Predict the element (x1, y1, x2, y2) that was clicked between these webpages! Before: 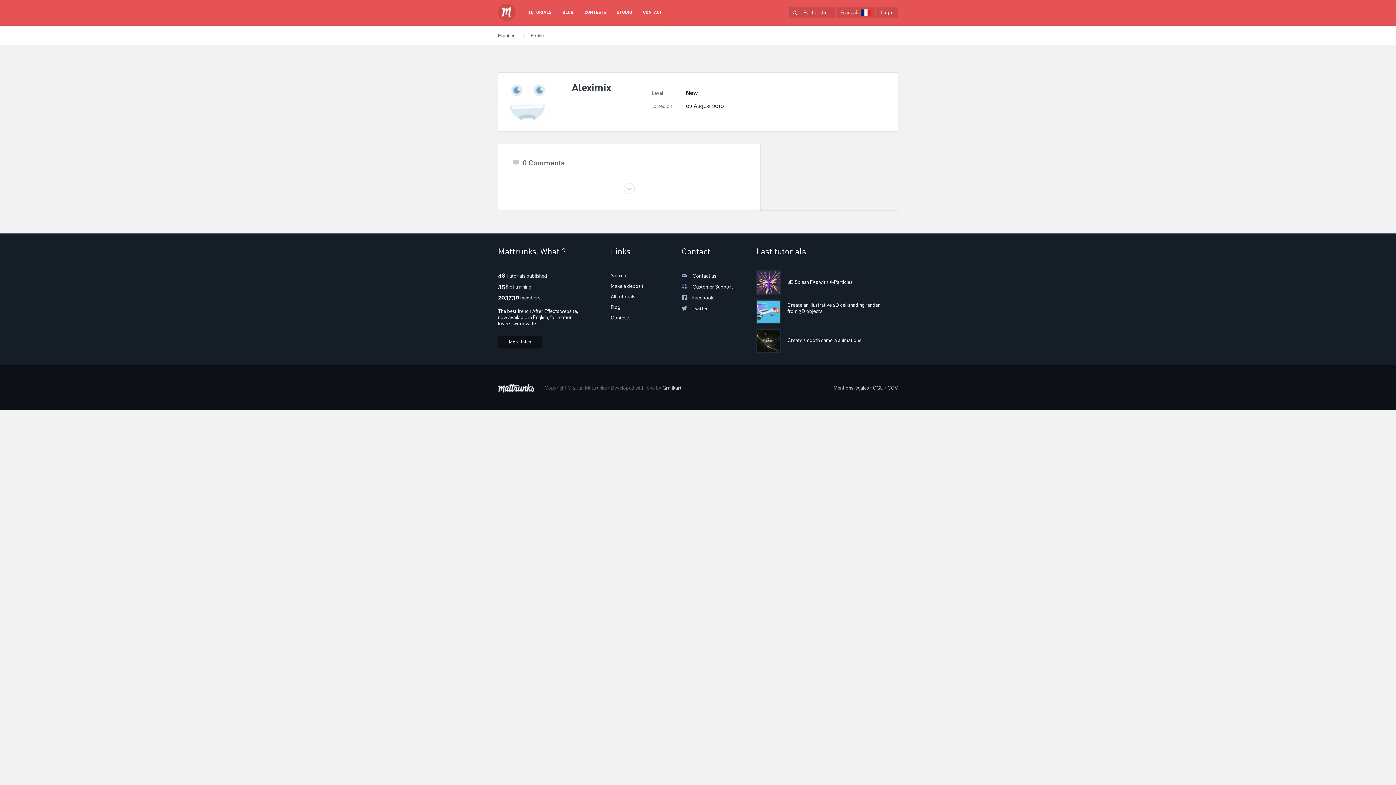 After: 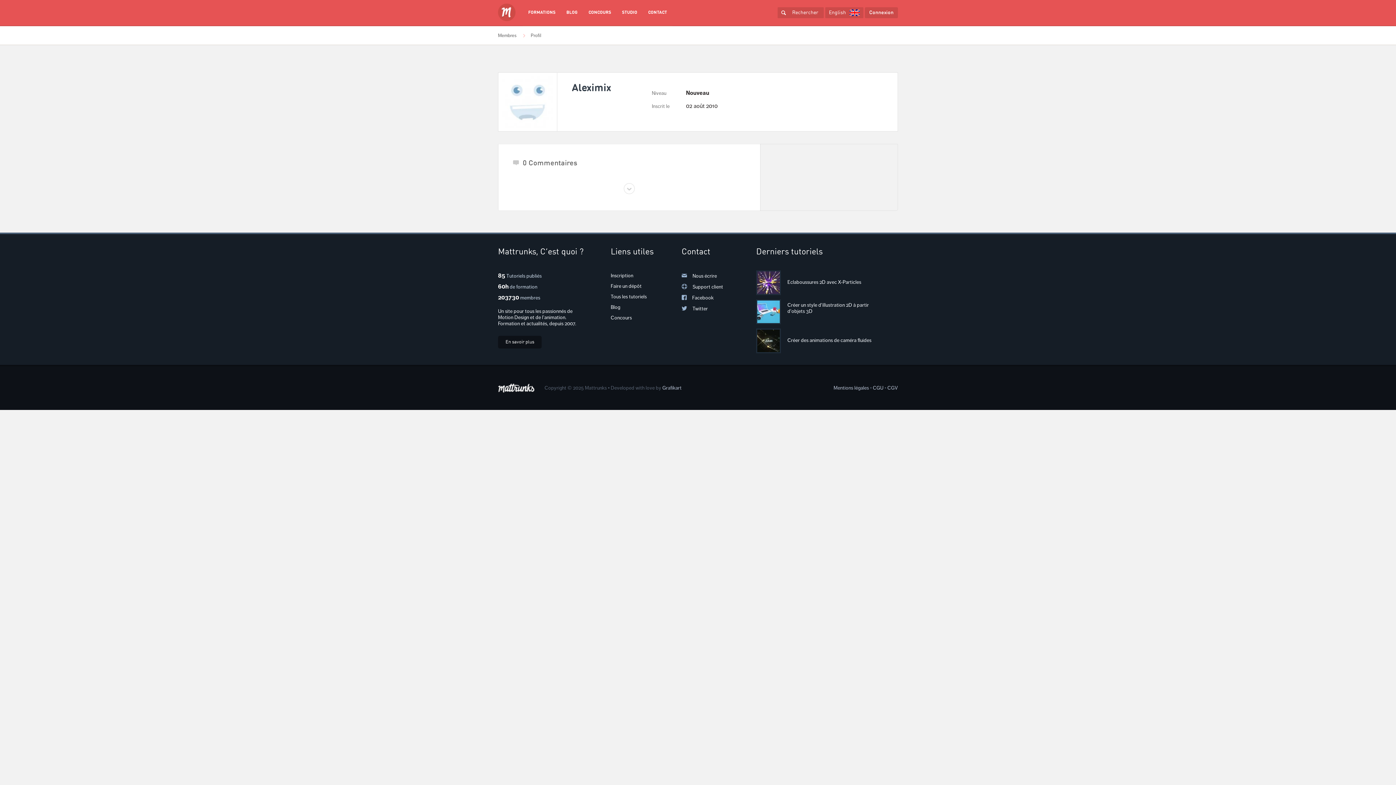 Action: bbox: (836, 7, 874, 18)